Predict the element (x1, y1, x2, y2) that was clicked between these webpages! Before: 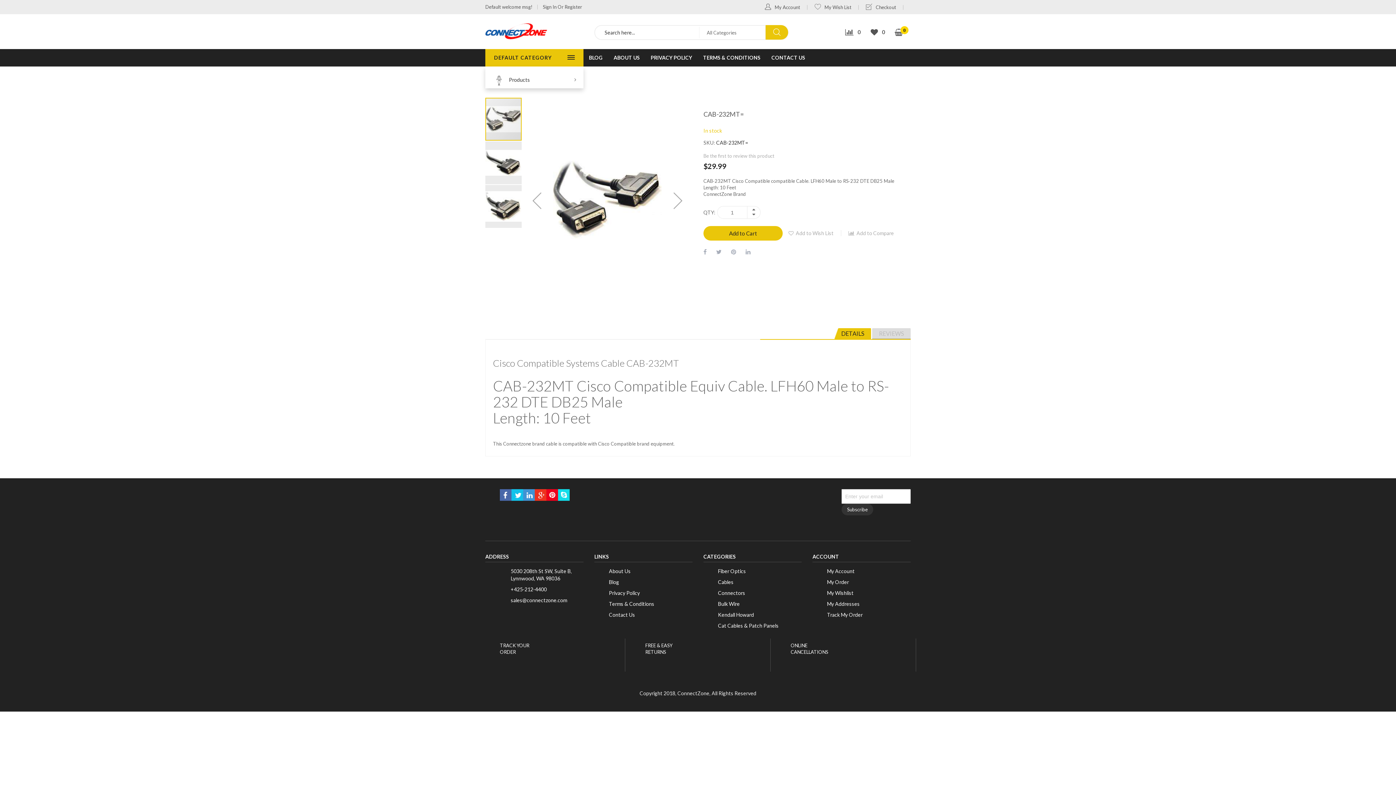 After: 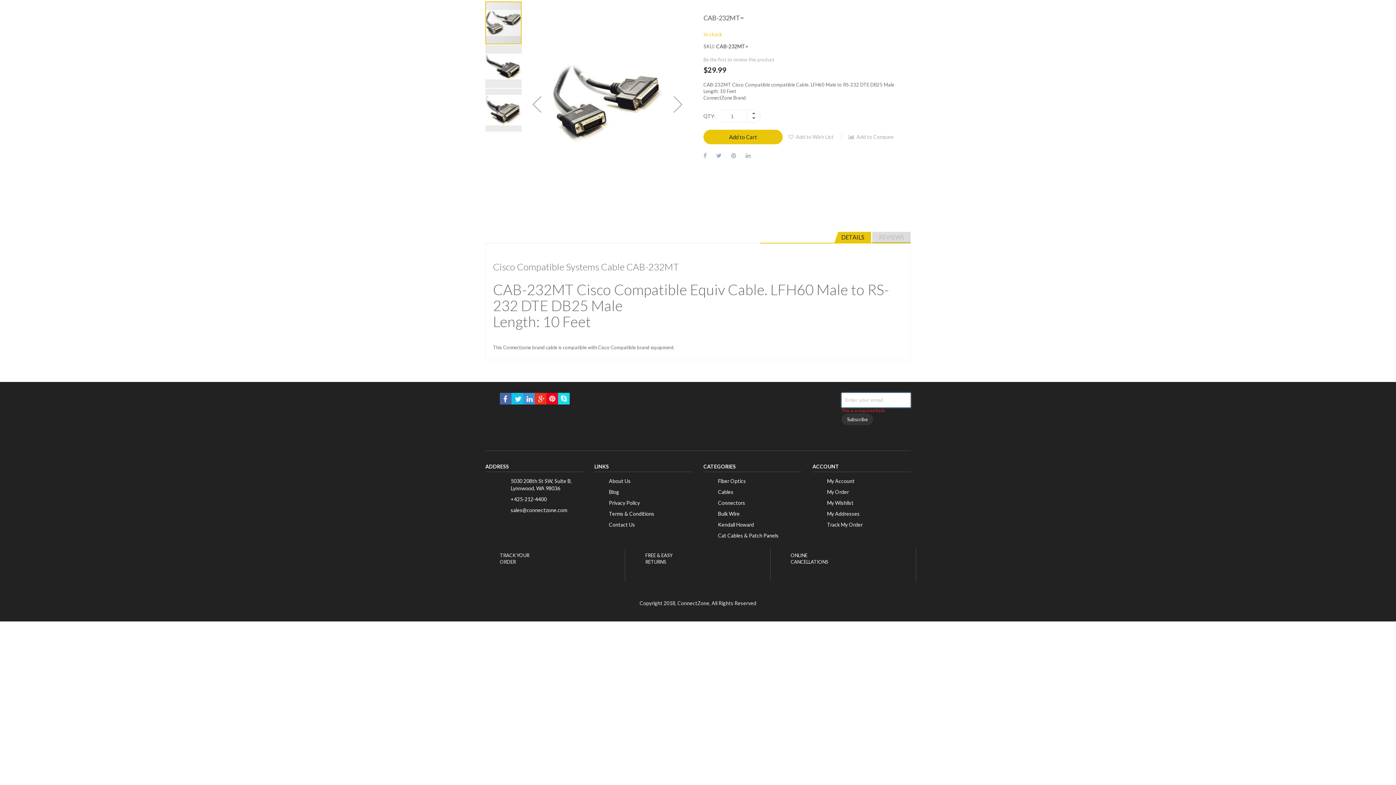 Action: bbox: (841, 503, 873, 515) label: Subscribe